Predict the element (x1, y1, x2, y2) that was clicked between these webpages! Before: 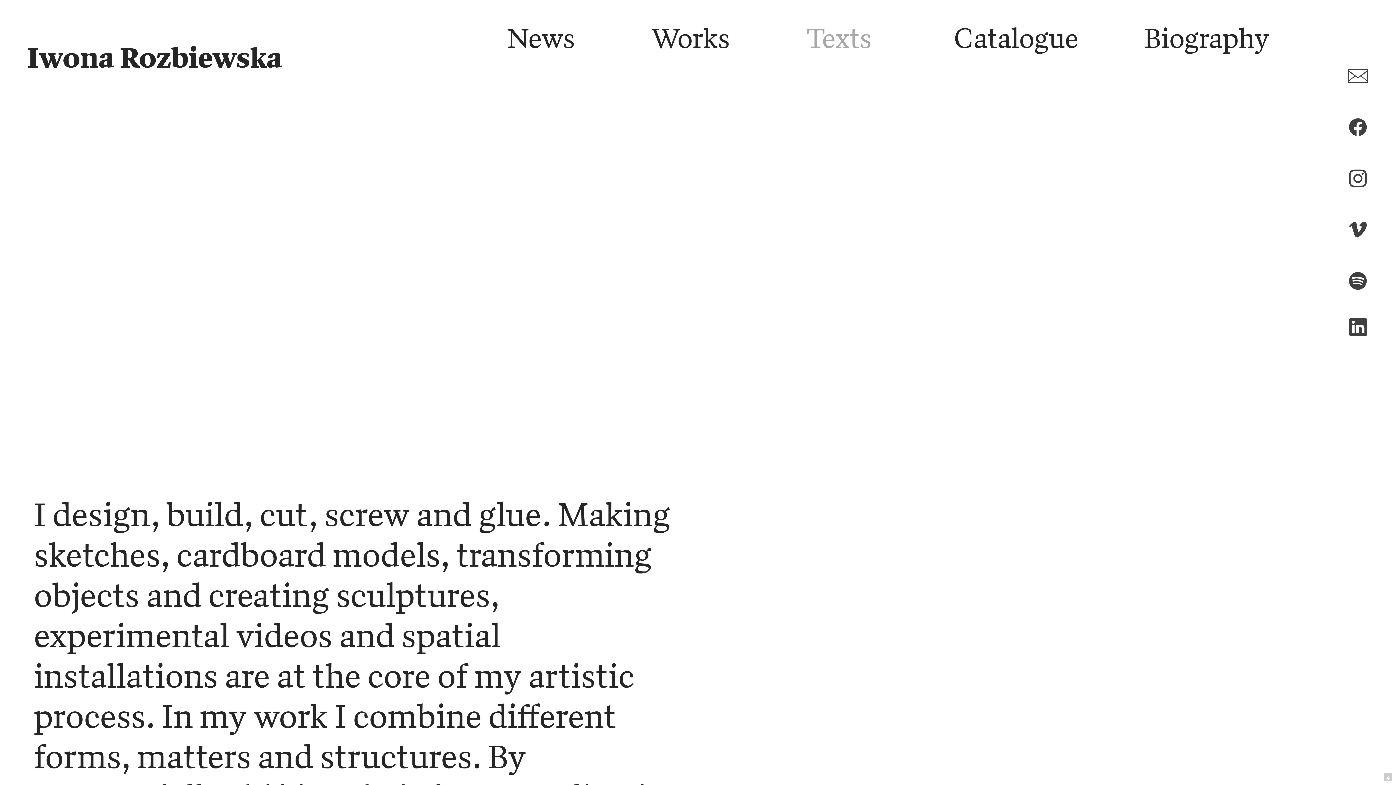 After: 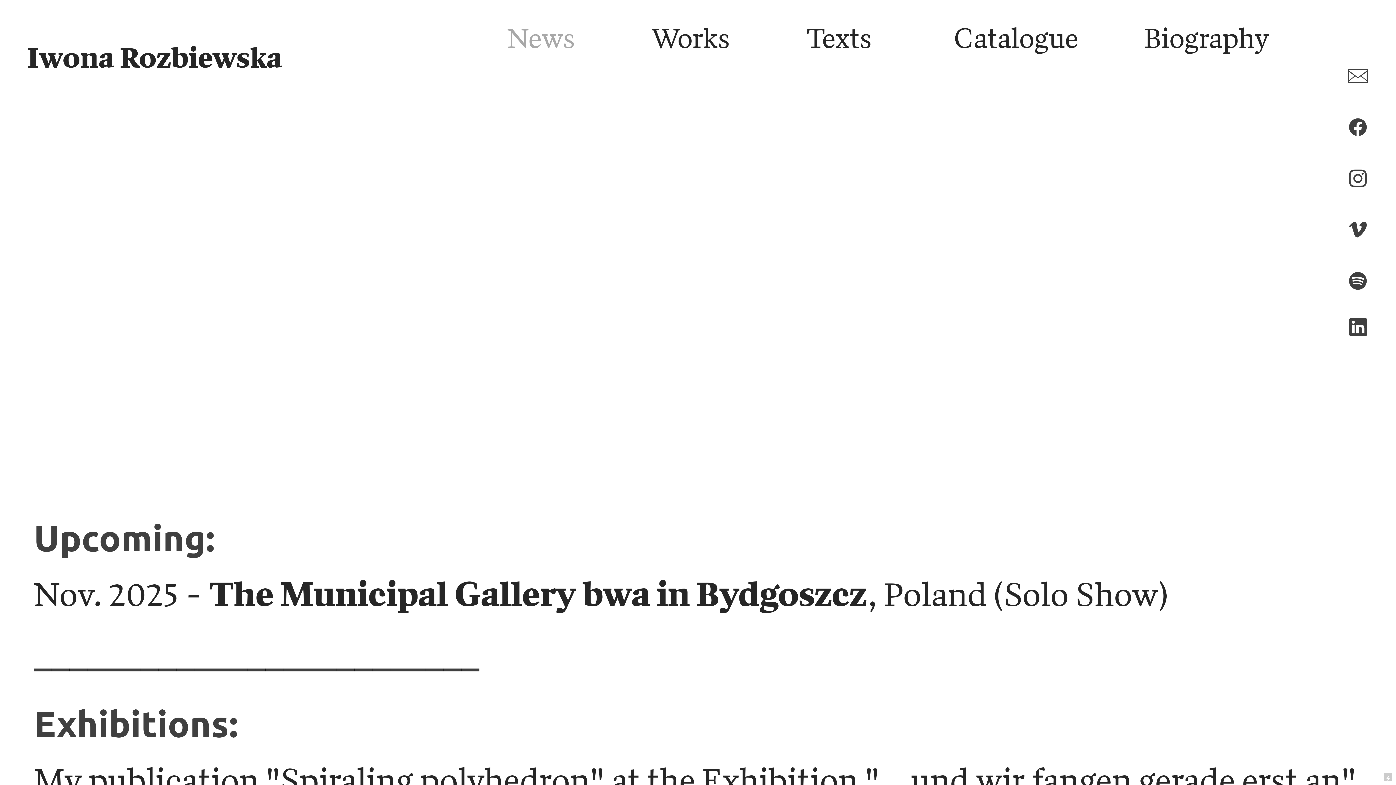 Action: label: News bbox: (507, 20, 575, 57)